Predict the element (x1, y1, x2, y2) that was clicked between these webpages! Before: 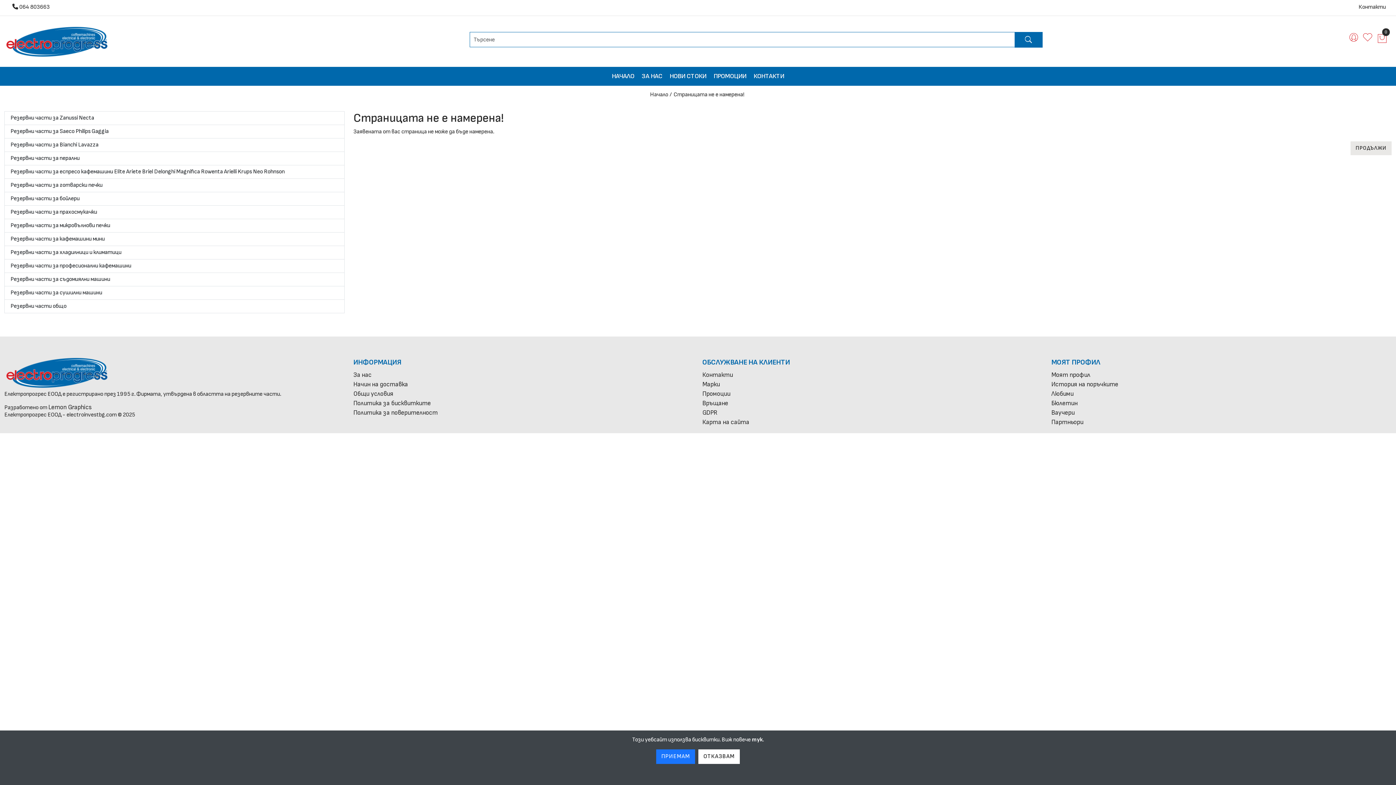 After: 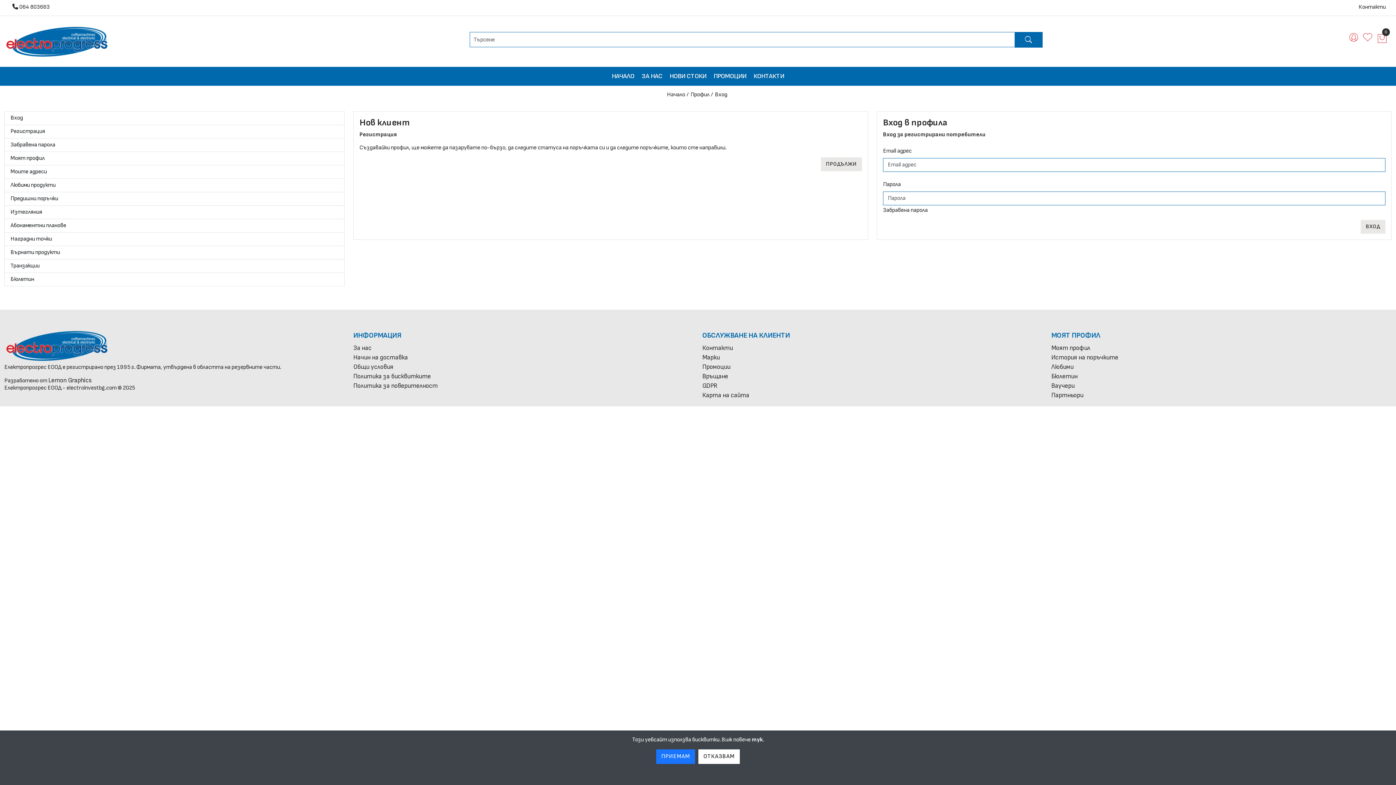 Action: bbox: (1051, 371, 1090, 378) label: Моят профил